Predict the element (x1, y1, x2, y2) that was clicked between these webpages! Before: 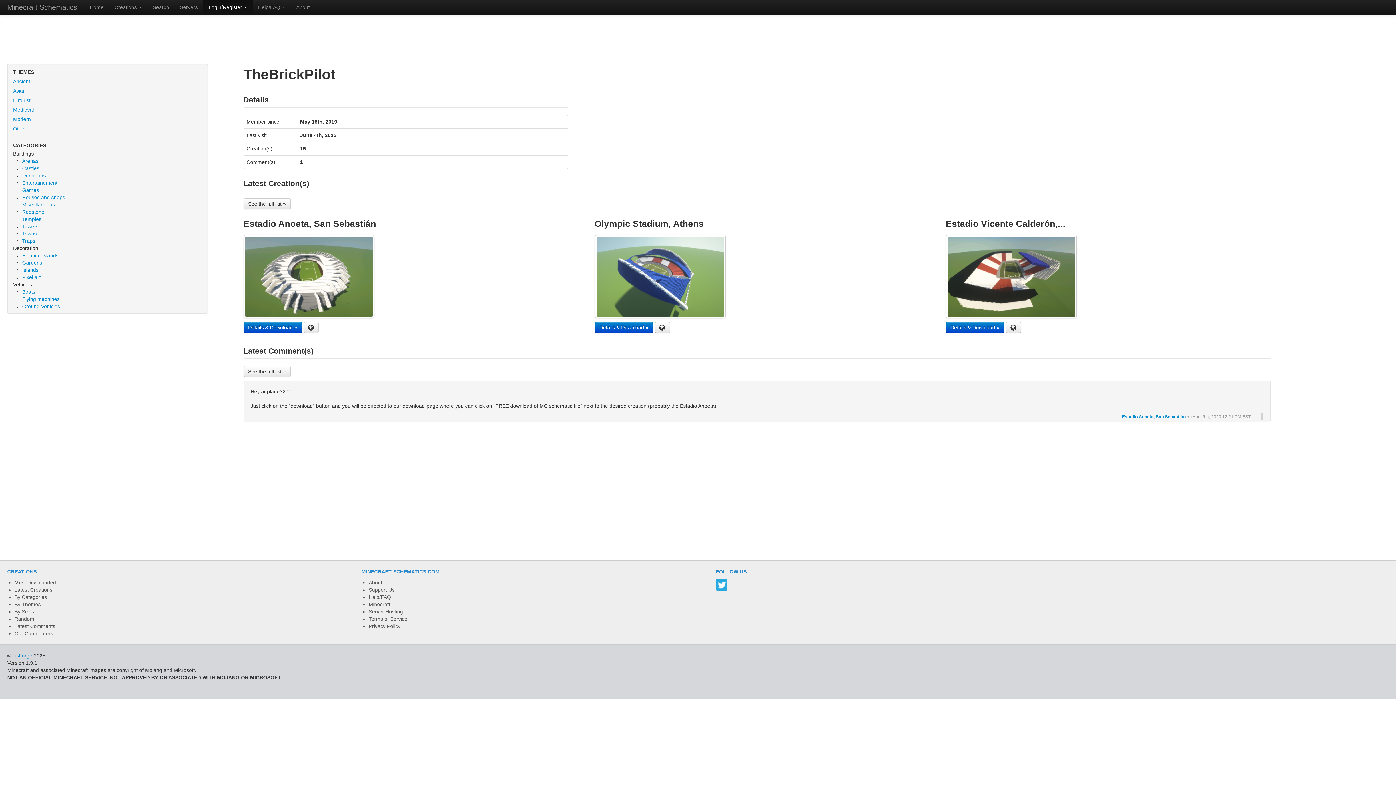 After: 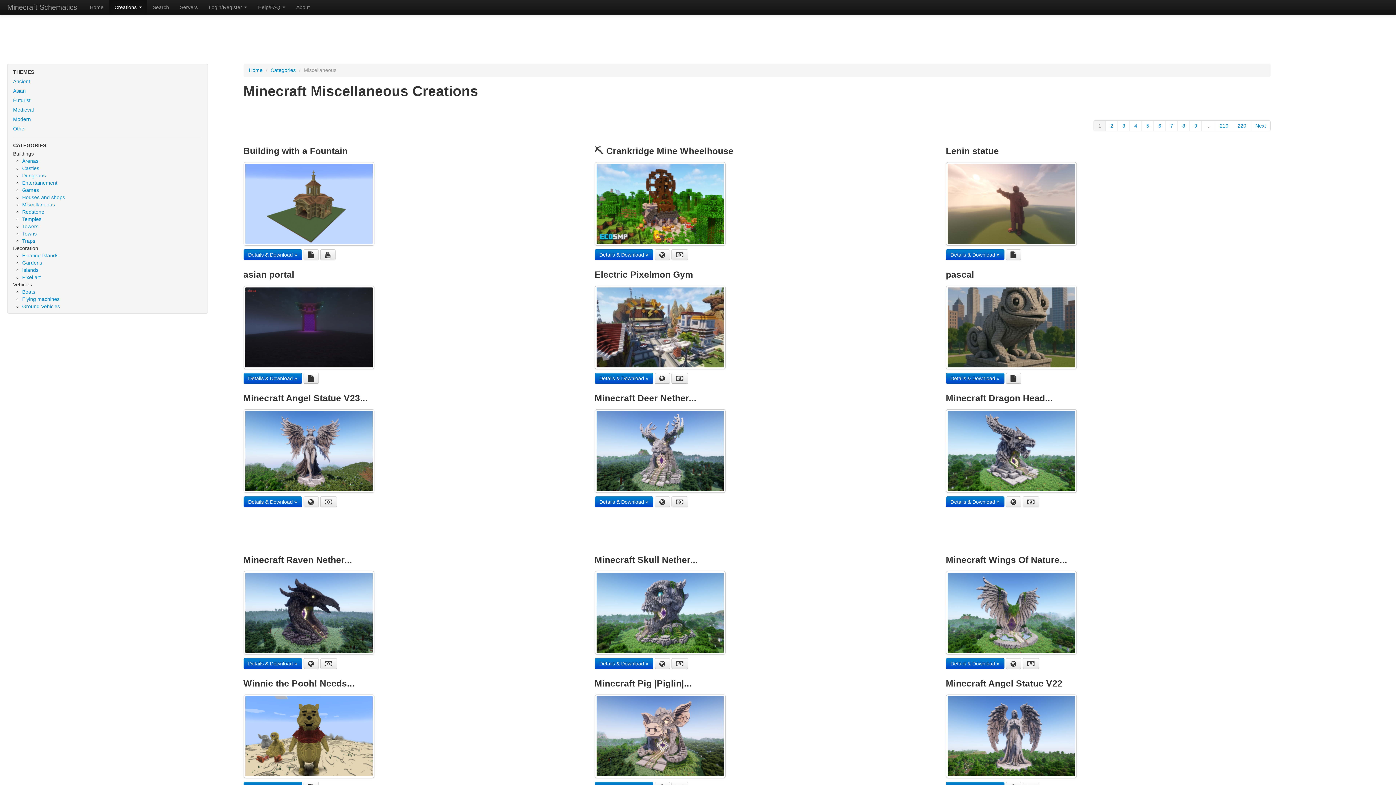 Action: label: Miscellaneous bbox: (22, 201, 54, 207)